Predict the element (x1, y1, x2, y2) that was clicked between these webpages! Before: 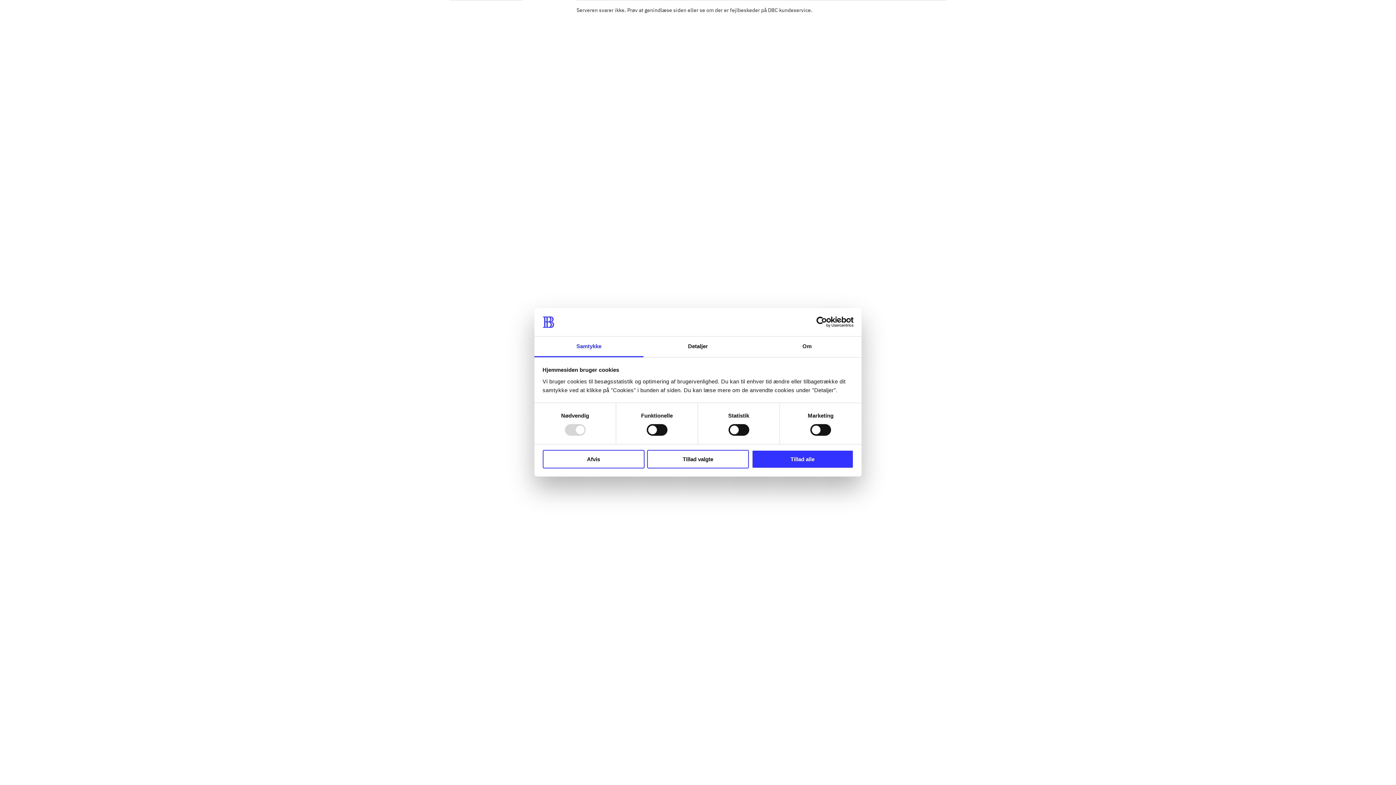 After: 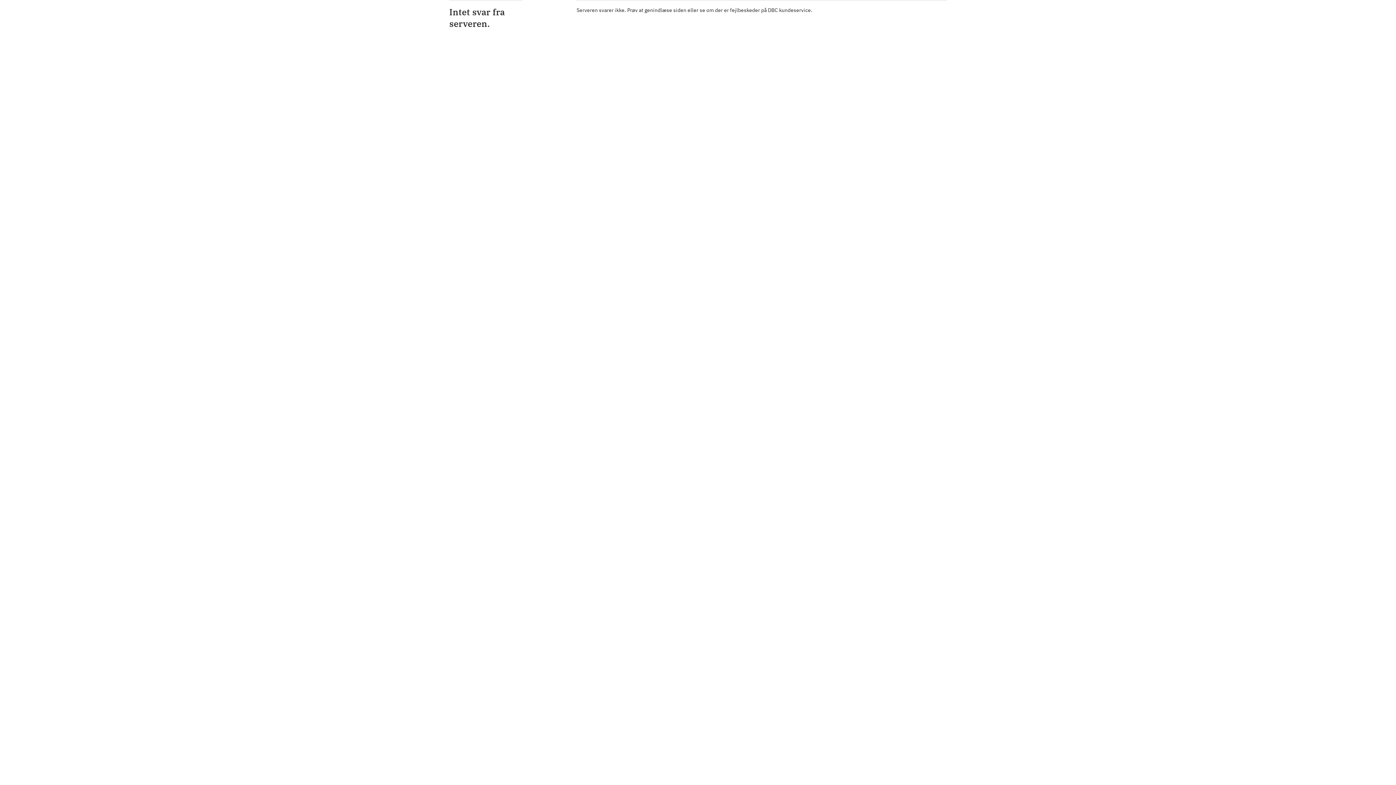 Action: label: Tillad valgte bbox: (647, 450, 749, 468)